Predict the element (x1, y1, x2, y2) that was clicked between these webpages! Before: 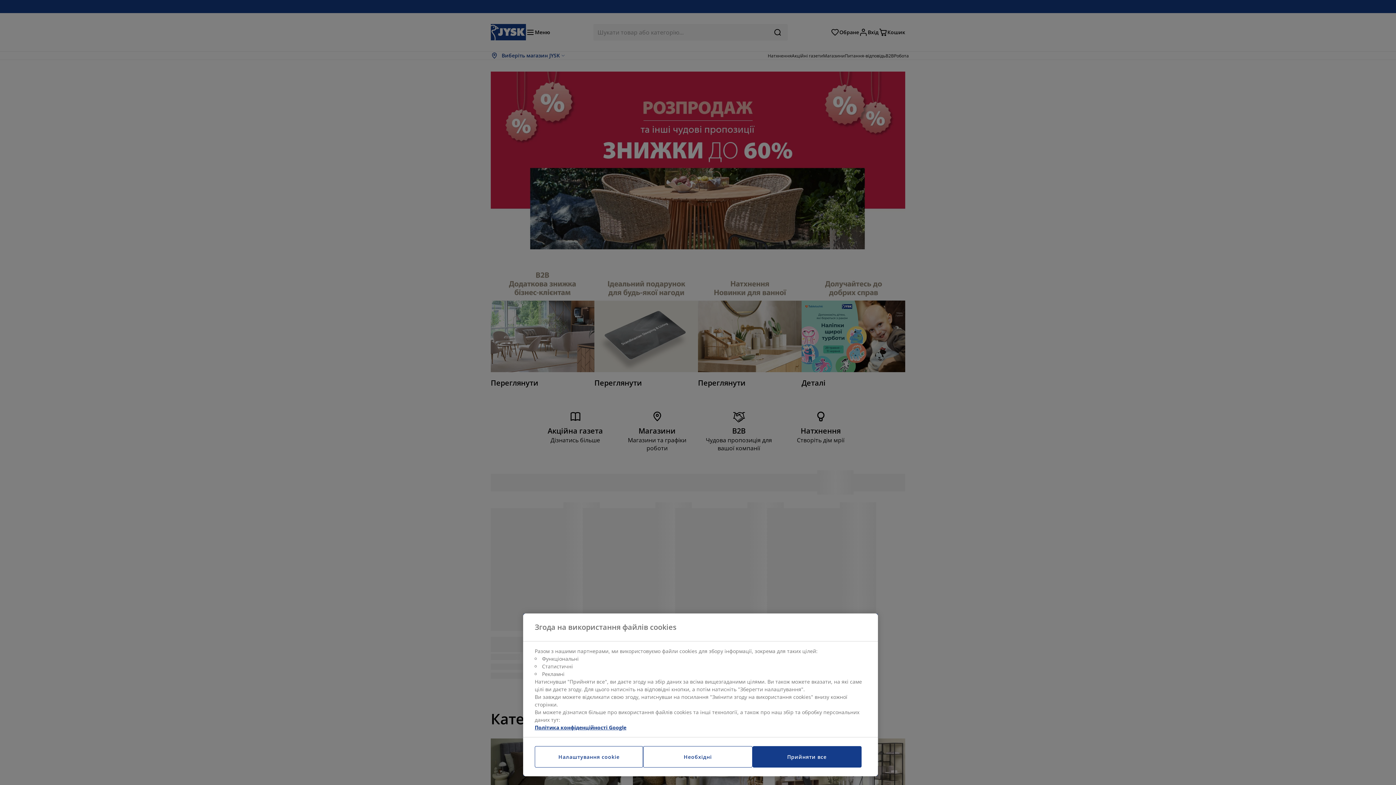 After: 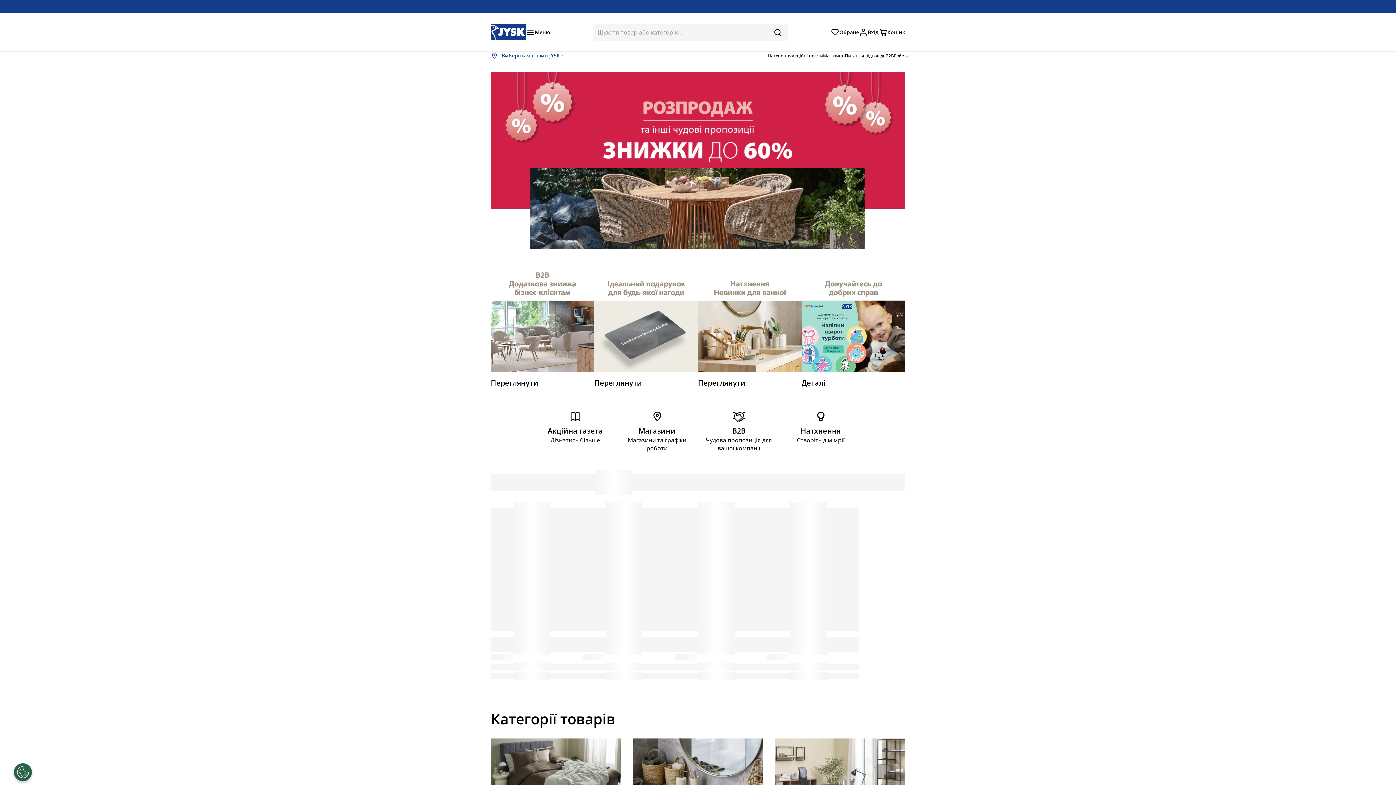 Action: bbox: (752, 746, 861, 768) label: Прийняти все